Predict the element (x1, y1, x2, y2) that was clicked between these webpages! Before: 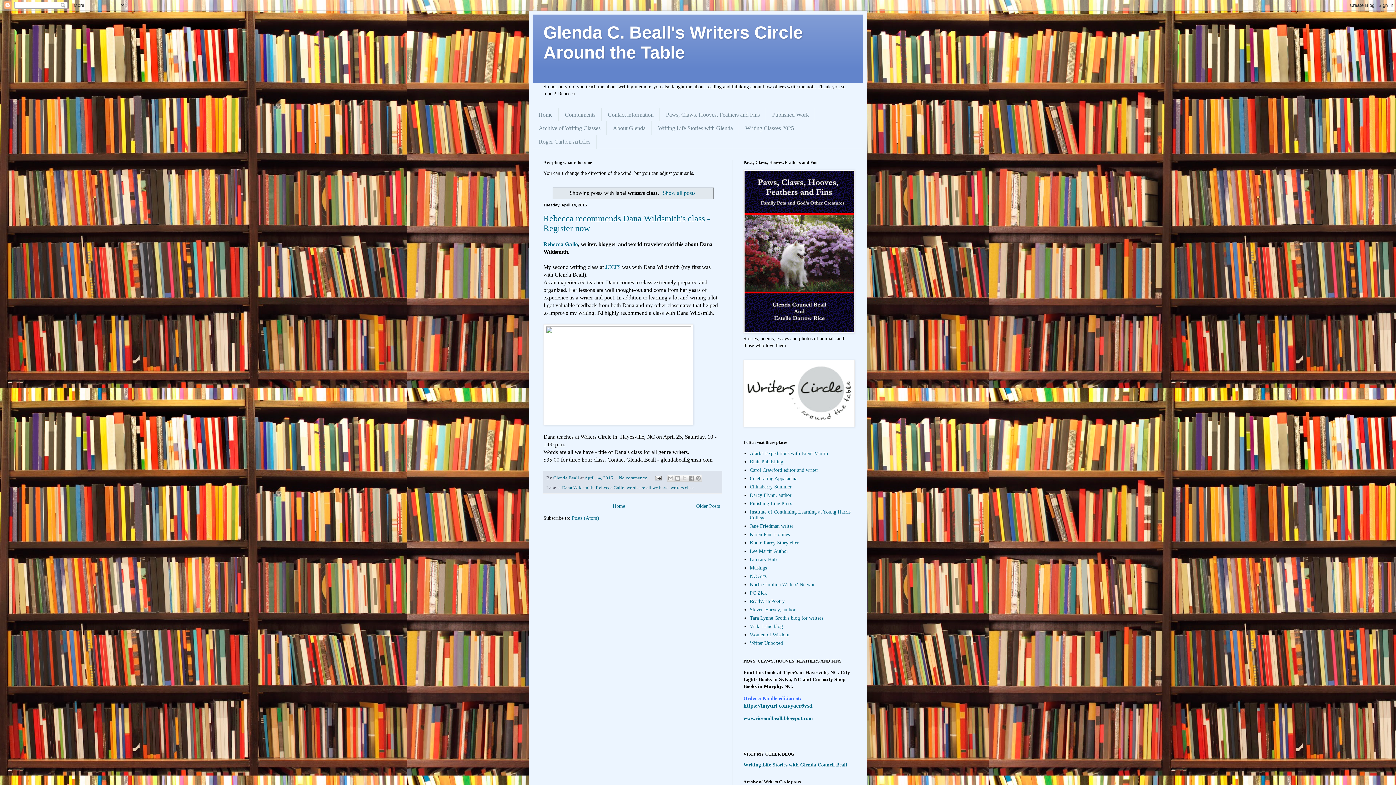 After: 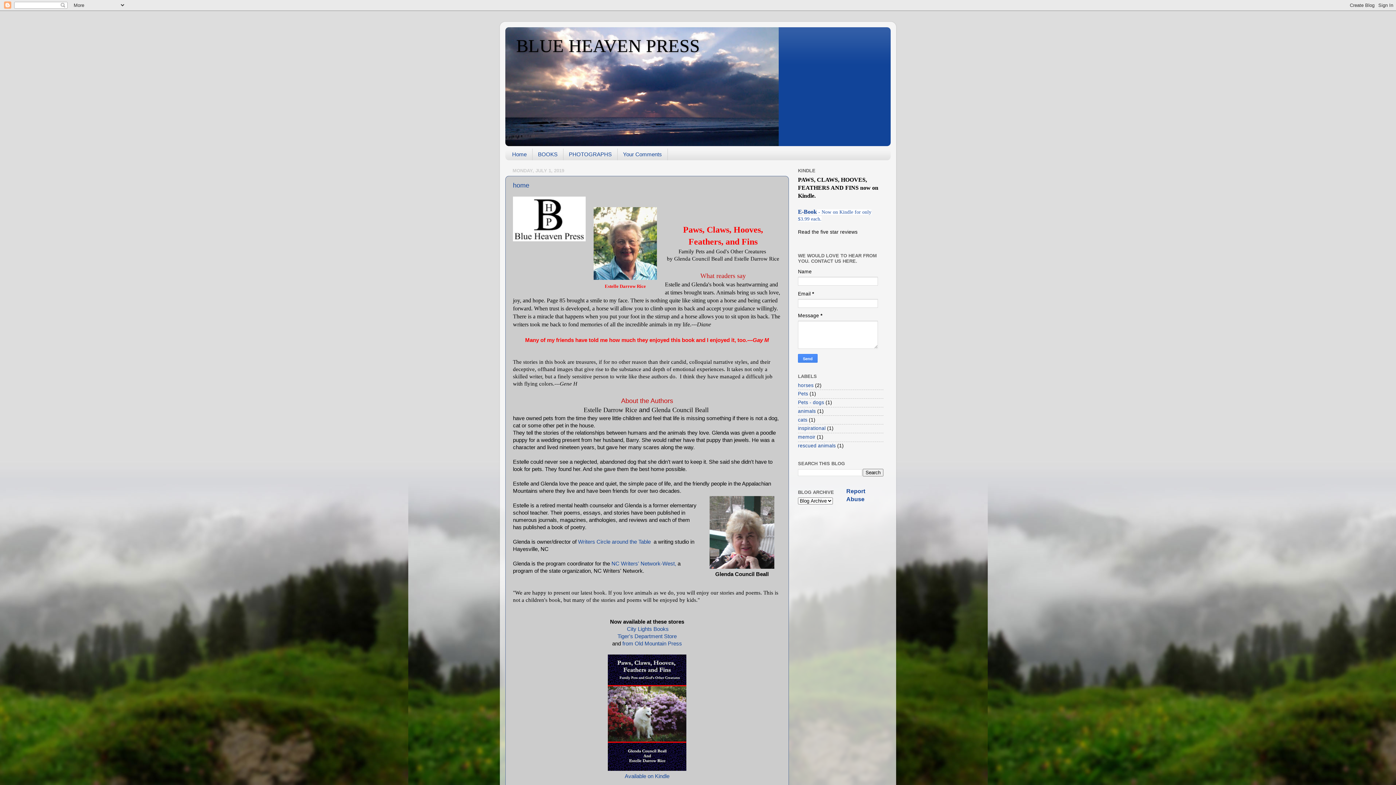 Action: label: www.riceandbeall.blogspot.com bbox: (743, 715, 813, 721)